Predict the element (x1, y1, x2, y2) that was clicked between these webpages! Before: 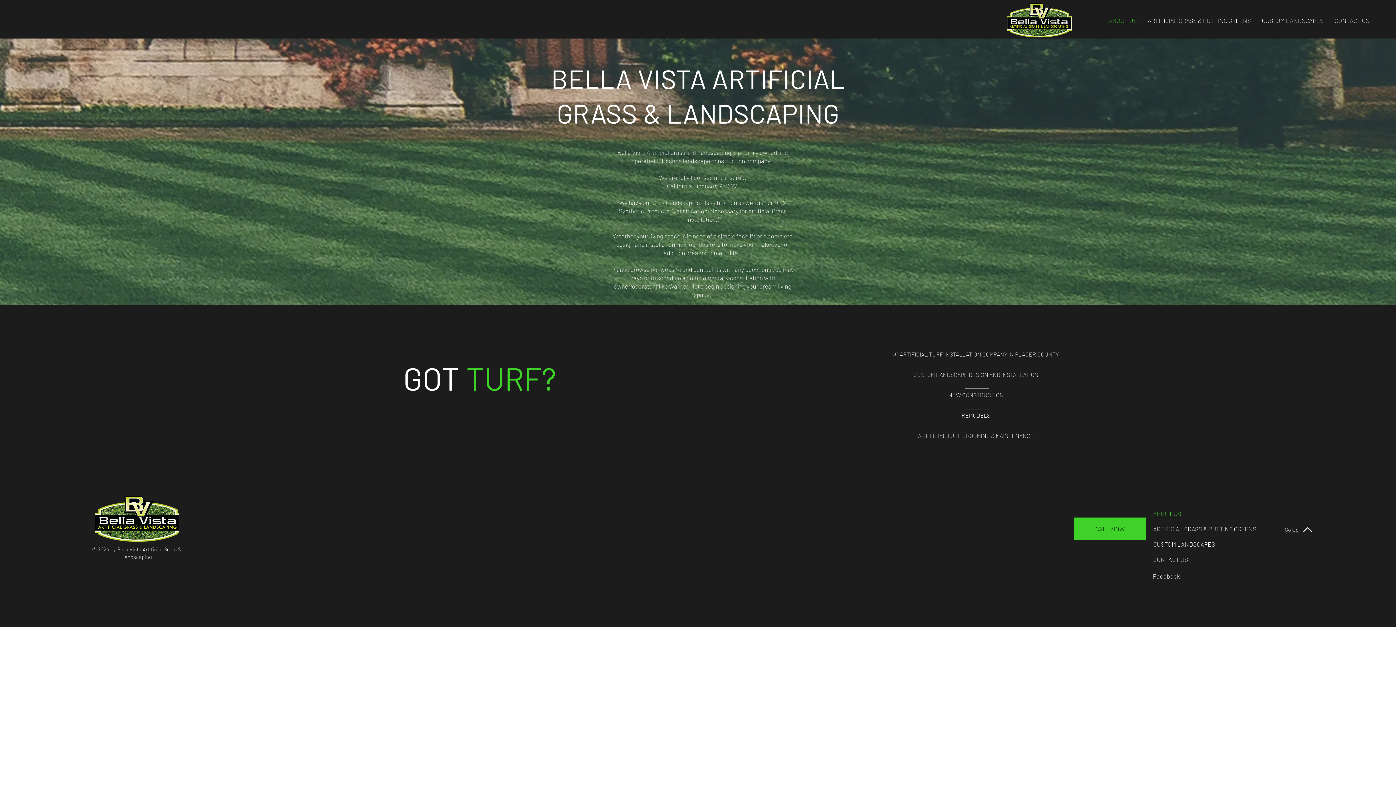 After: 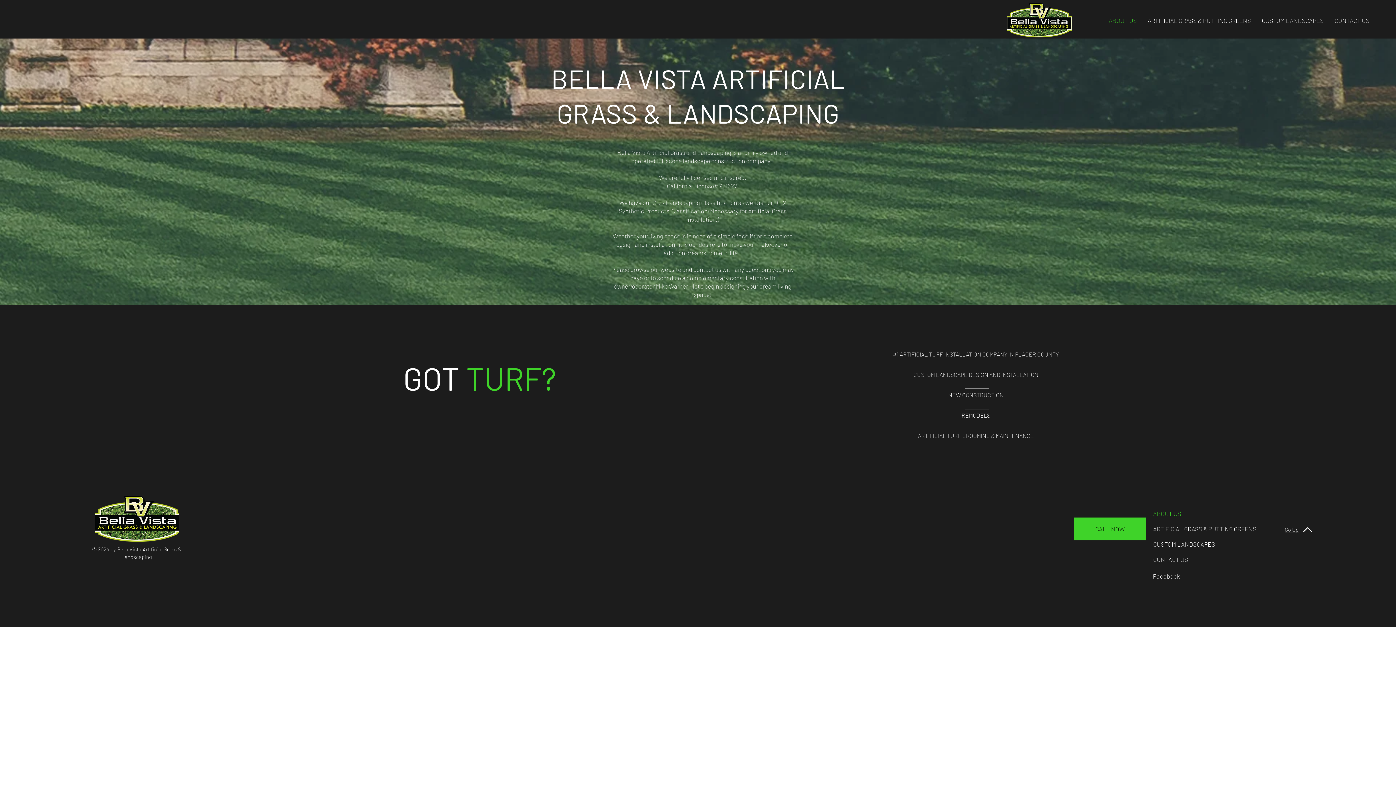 Action: bbox: (1153, 572, 1180, 580) label: Facebook